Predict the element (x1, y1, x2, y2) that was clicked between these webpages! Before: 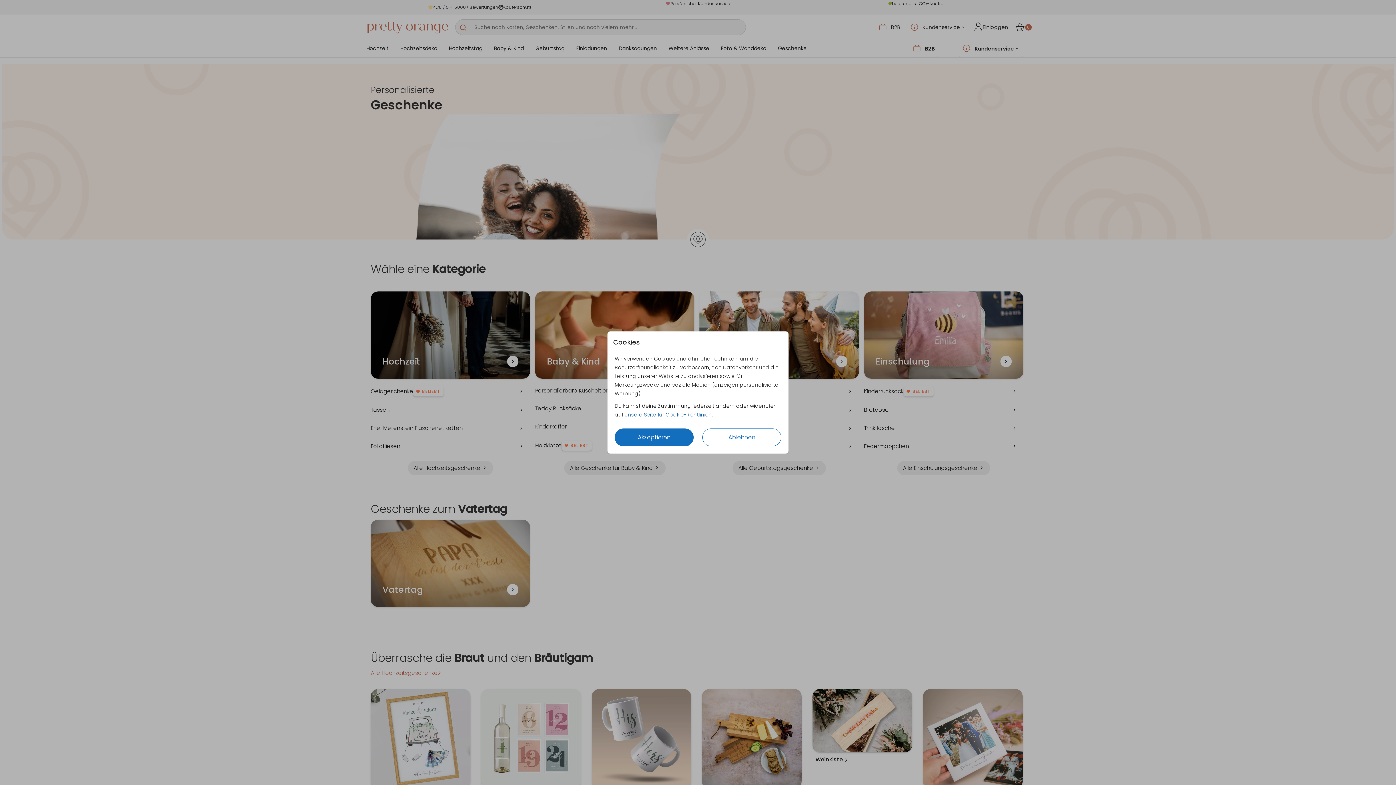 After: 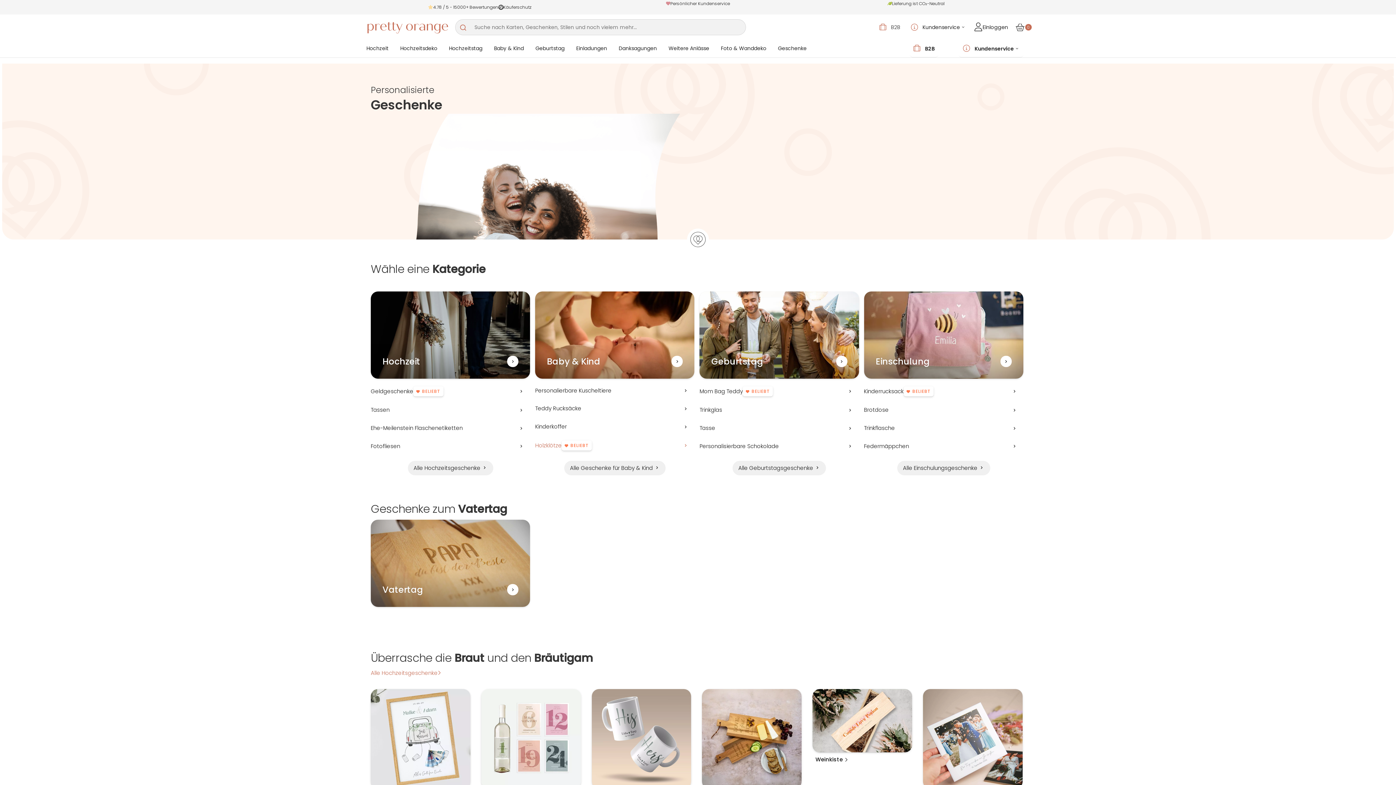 Action: label: Akzeptieren bbox: (614, 428, 693, 446)